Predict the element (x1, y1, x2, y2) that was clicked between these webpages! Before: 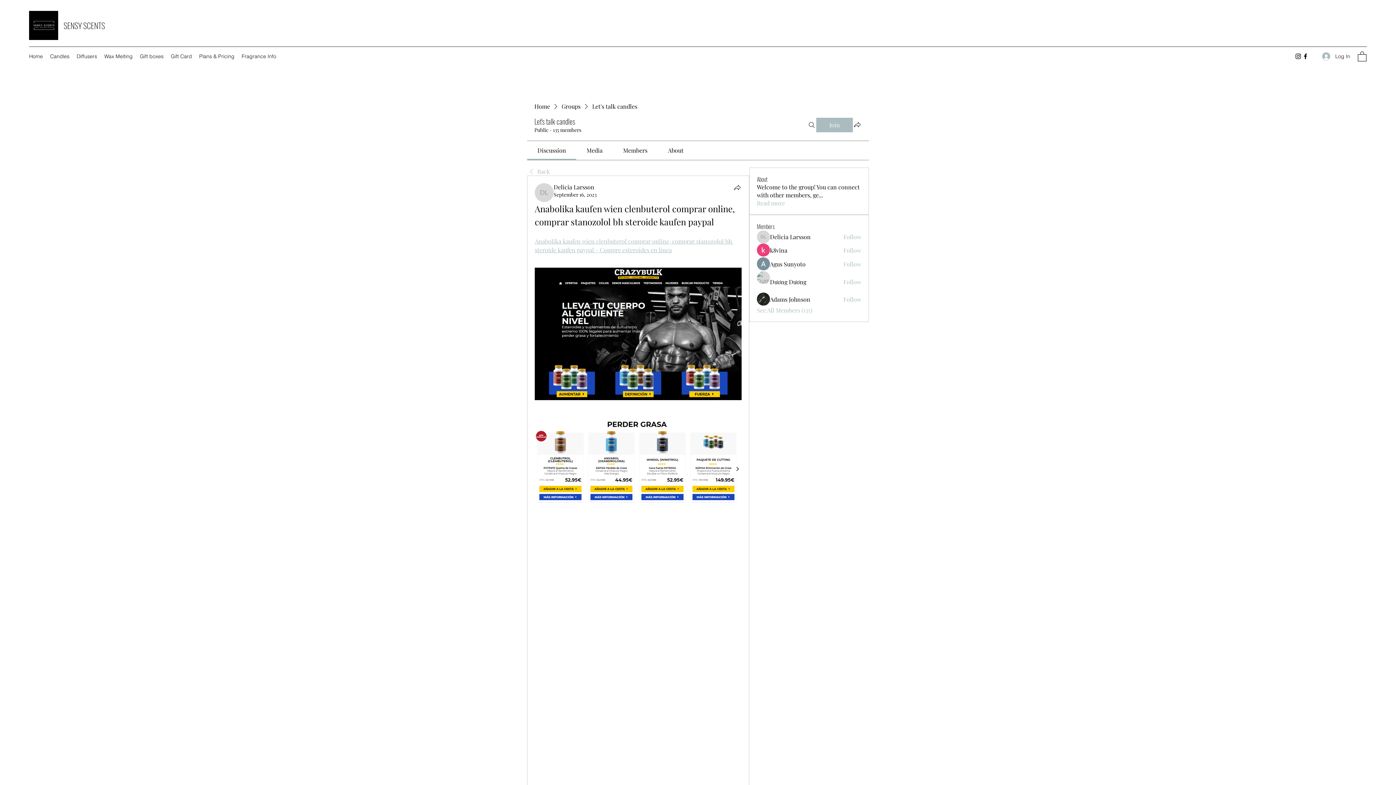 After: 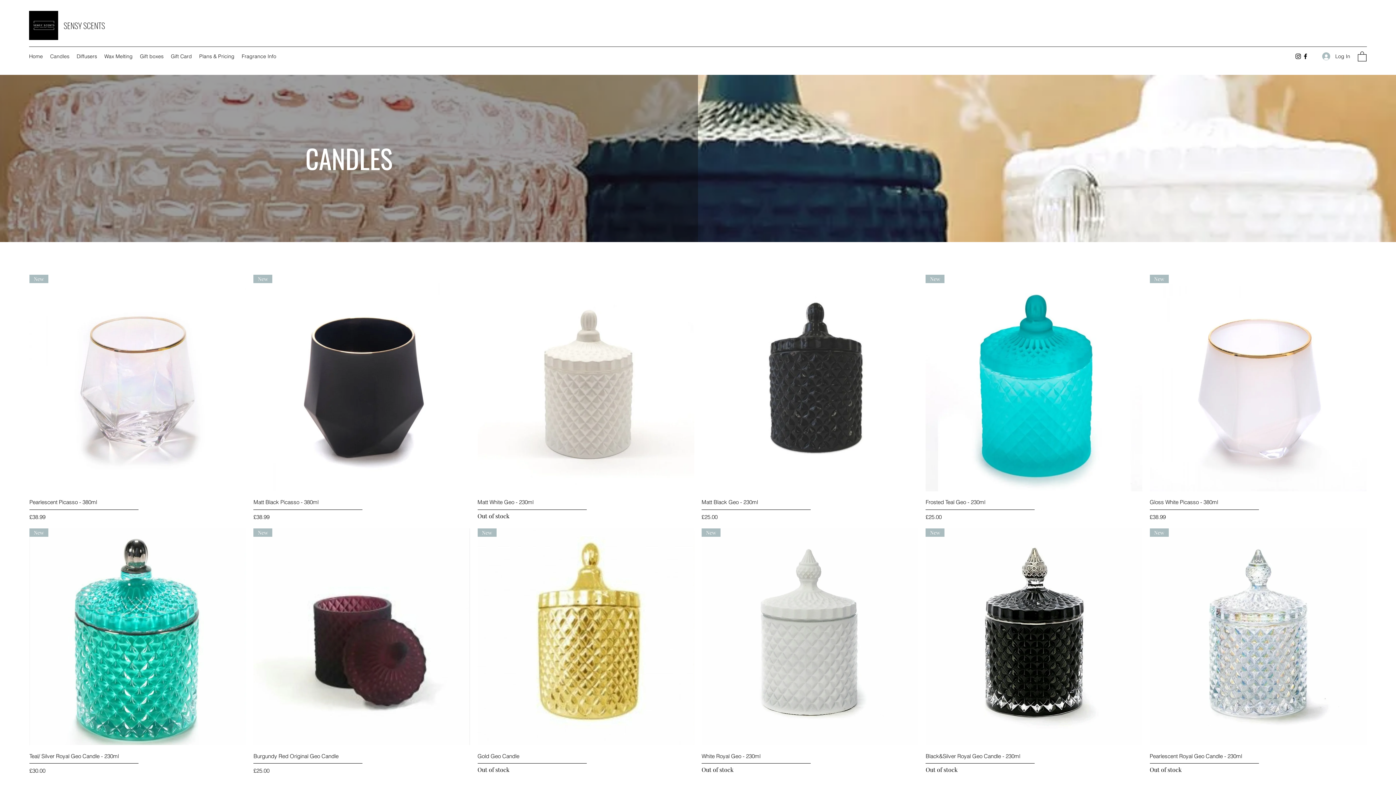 Action: label: Candles bbox: (46, 50, 73, 61)